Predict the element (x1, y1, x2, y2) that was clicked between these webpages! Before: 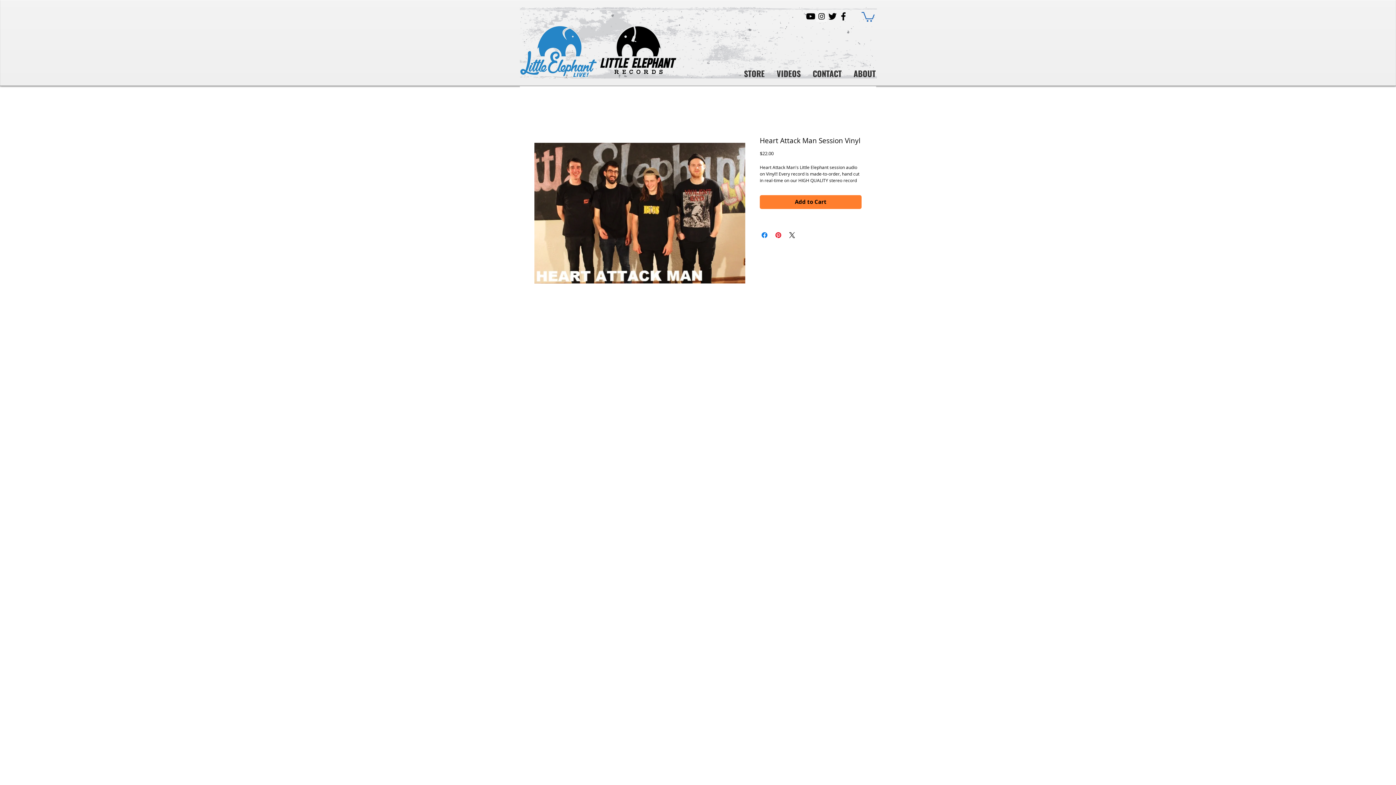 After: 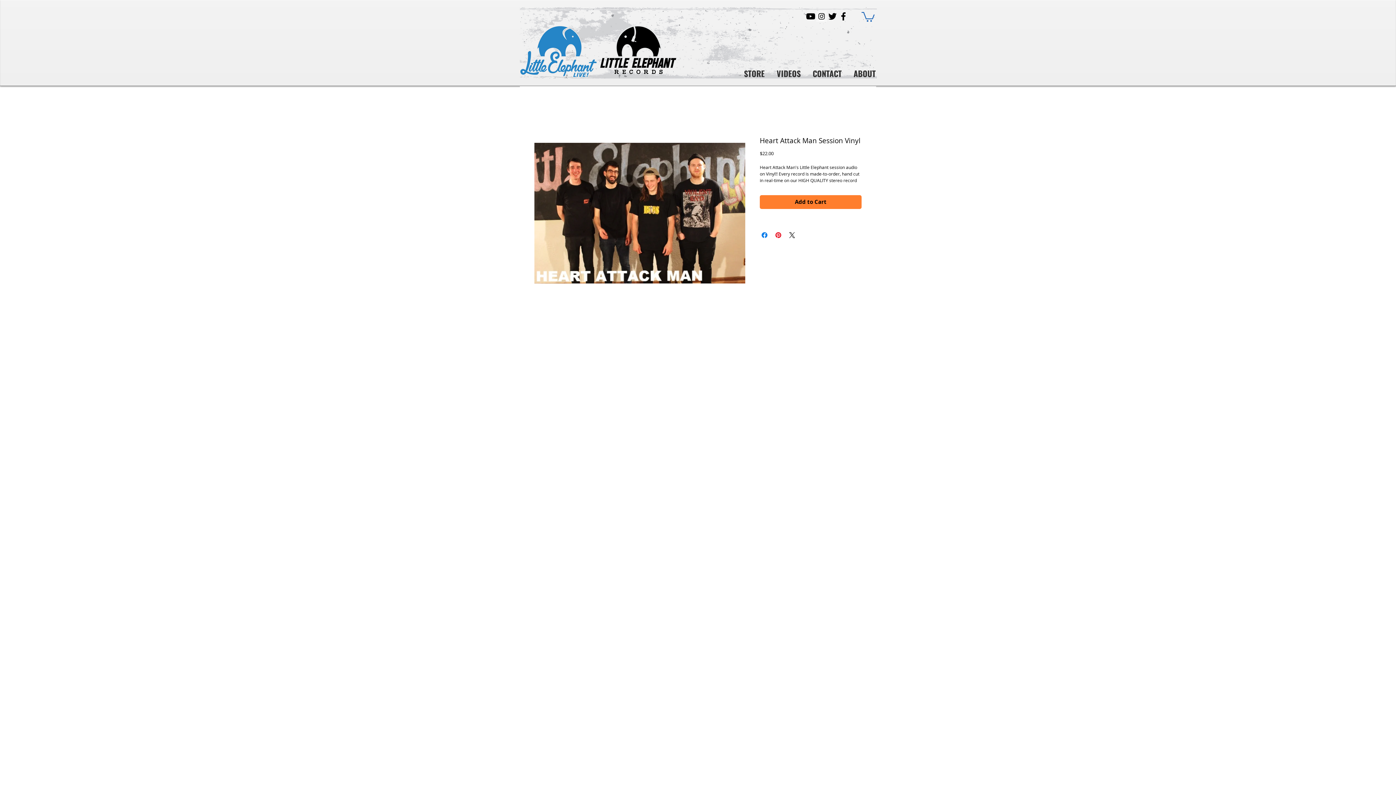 Action: bbox: (827, 10, 838, 21) label: Twitter